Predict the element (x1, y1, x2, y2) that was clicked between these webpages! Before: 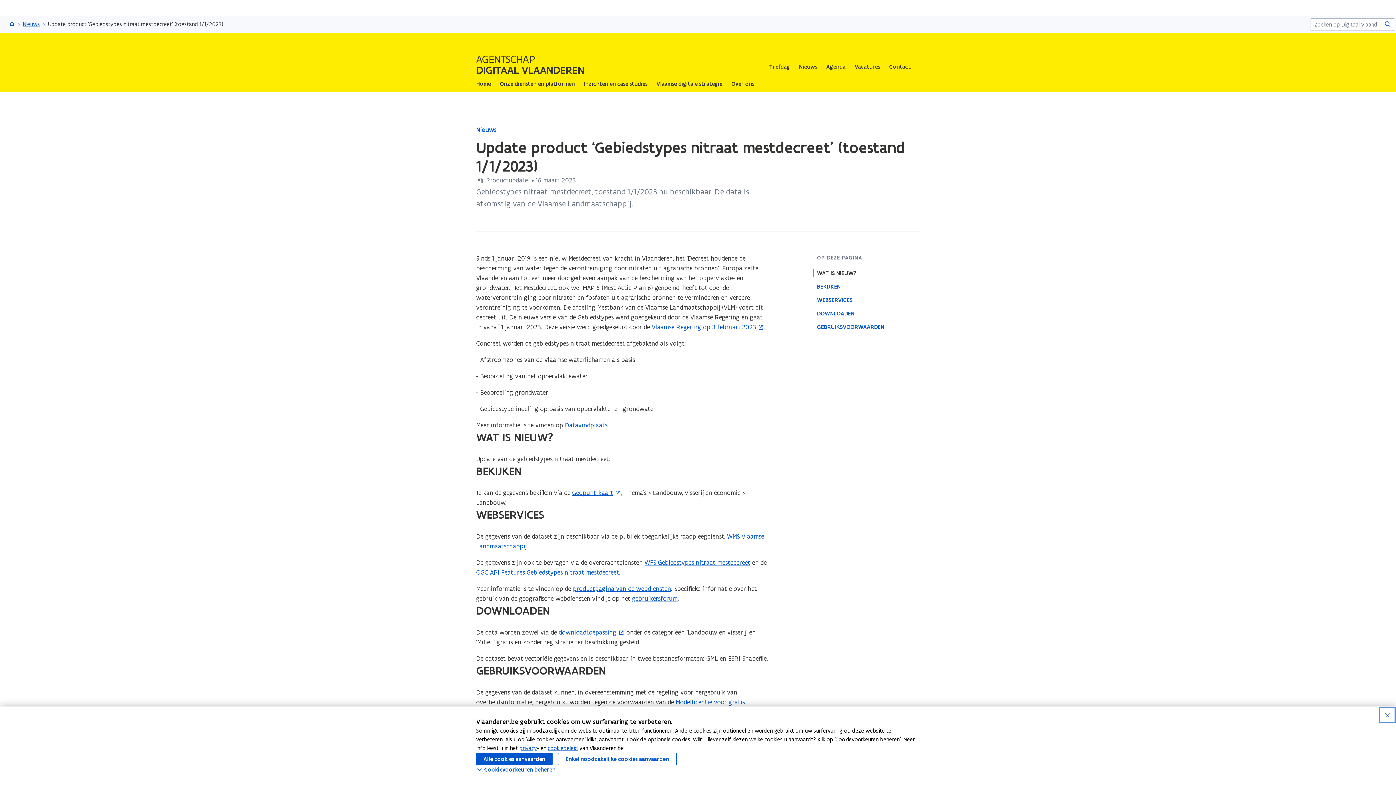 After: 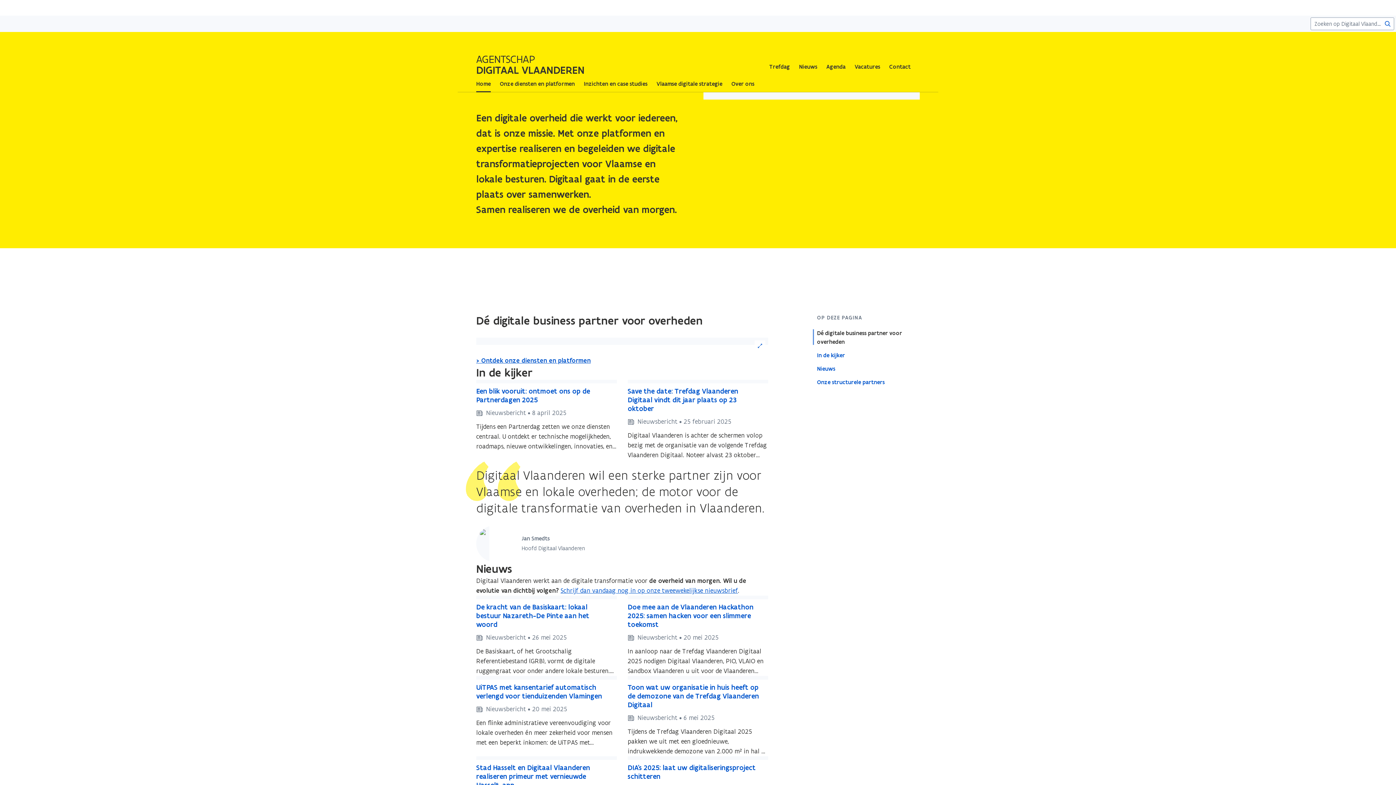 Action: label: AGENTSCHAP
DIGITAAL VLAANDEREN bbox: (476, 53, 584, 75)